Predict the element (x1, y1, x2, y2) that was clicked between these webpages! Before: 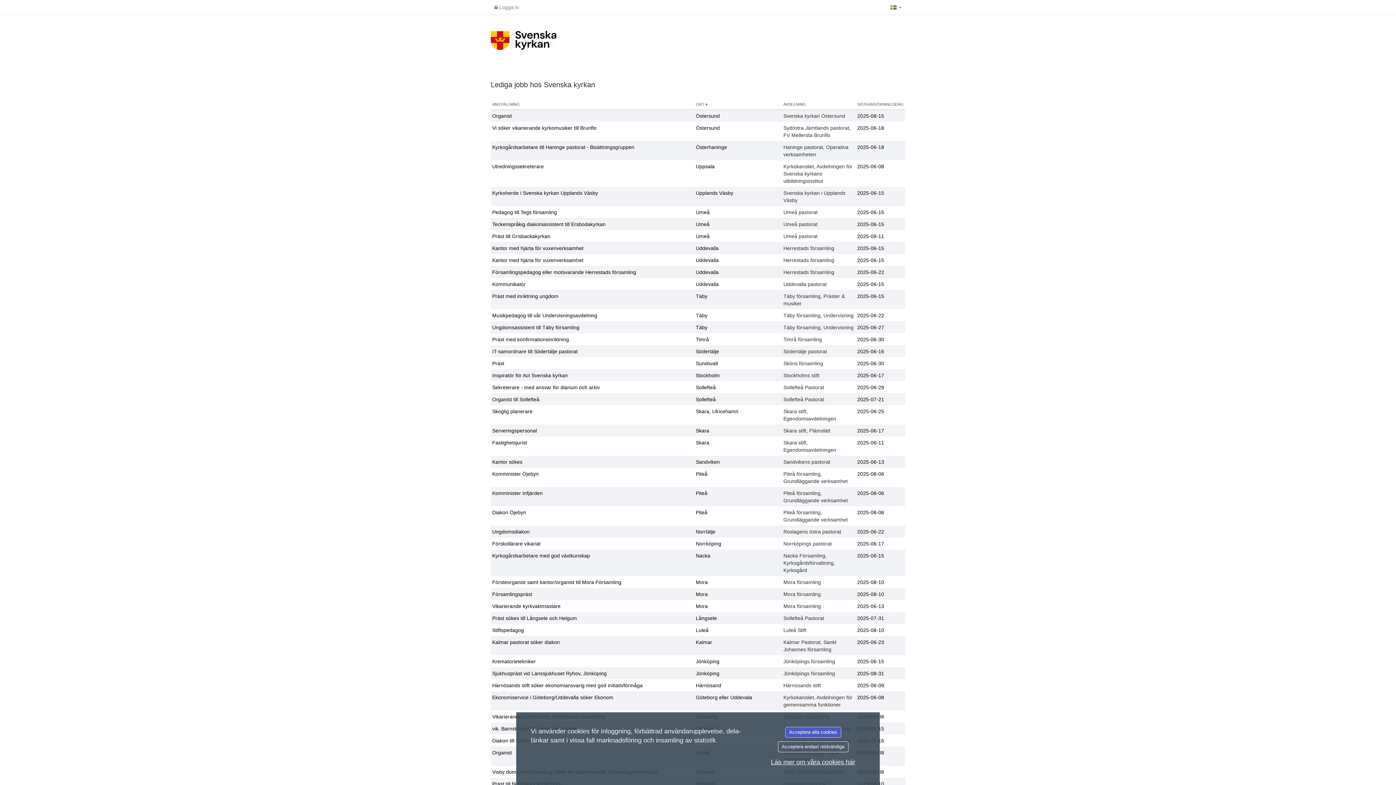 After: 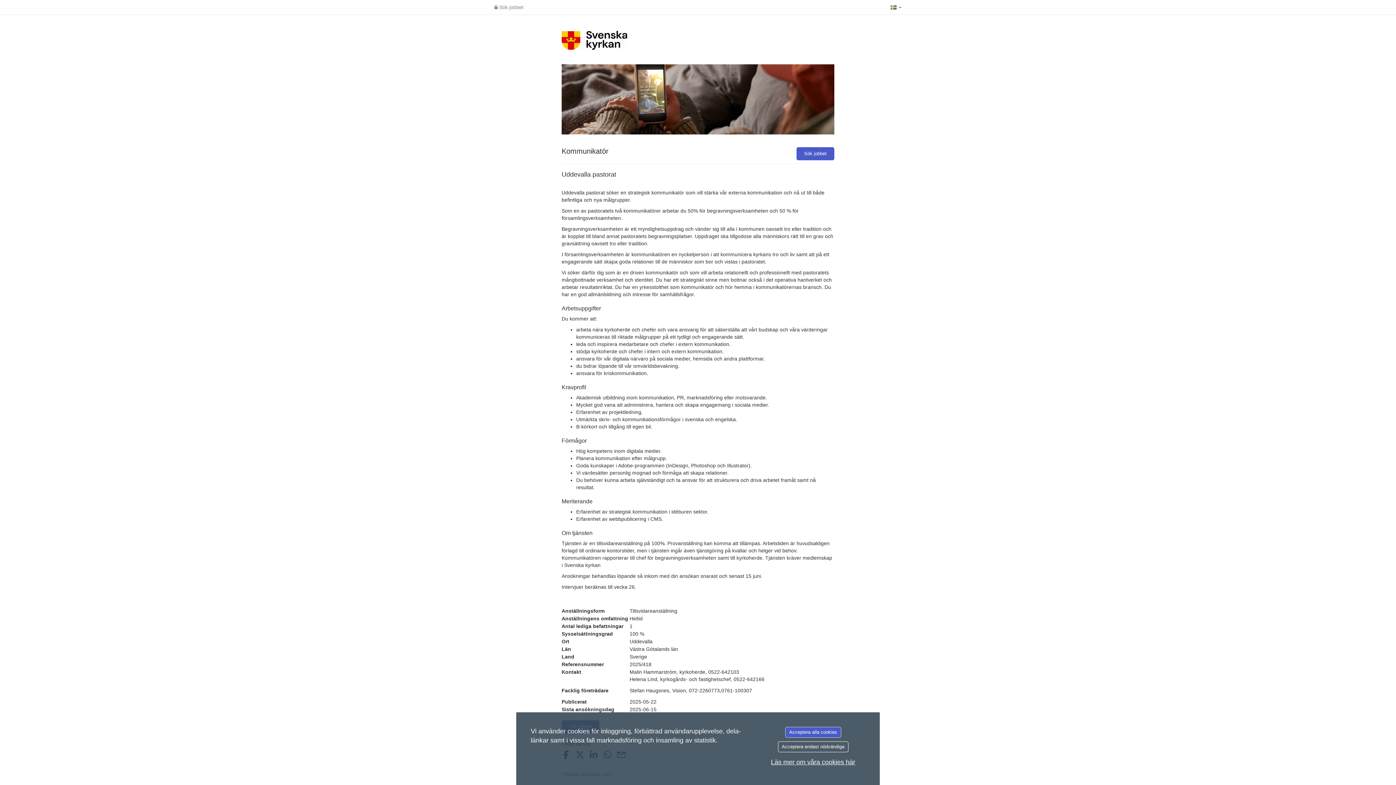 Action: label: Uddevalla bbox: (696, 281, 718, 287)